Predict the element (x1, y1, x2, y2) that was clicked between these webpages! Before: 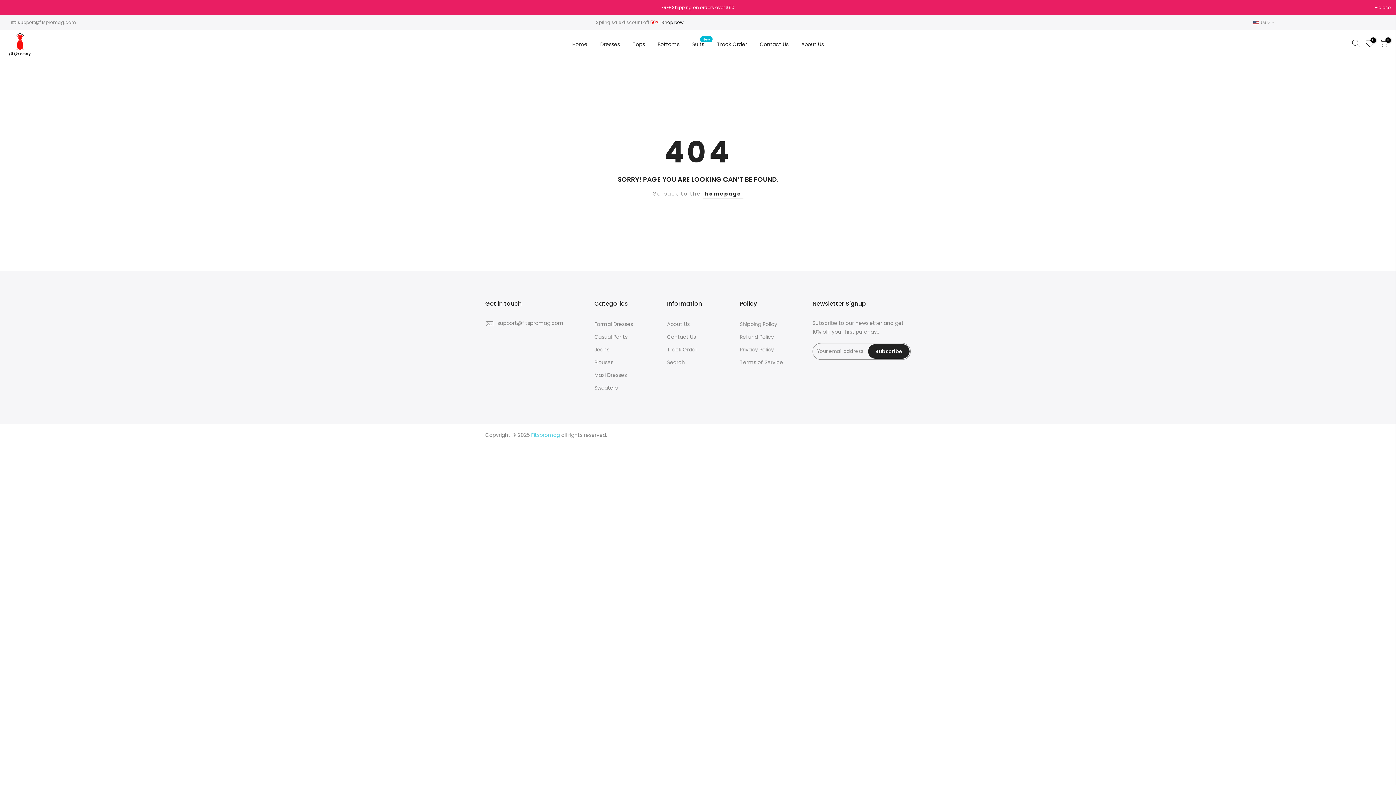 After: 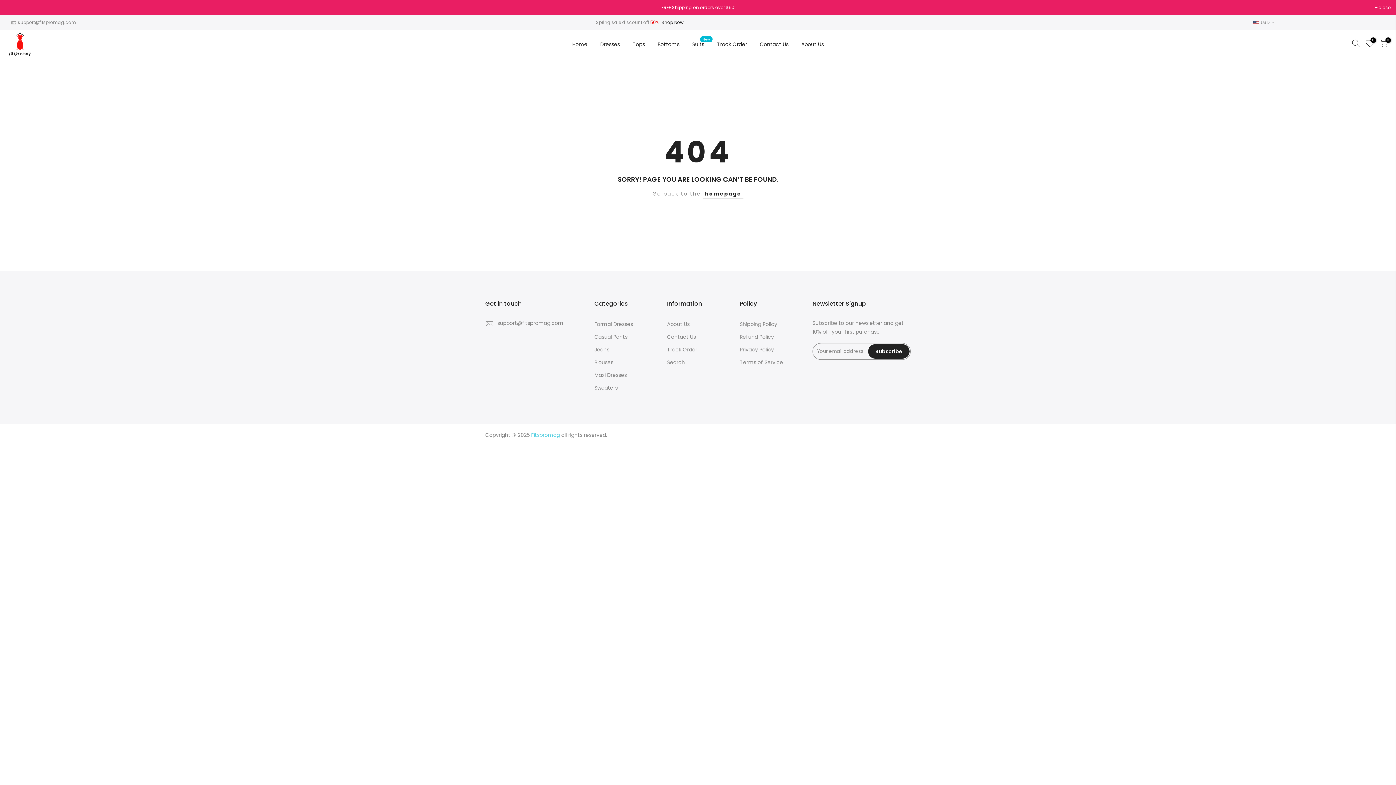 Action: bbox: (651, 31, 686, 57) label: Bottoms